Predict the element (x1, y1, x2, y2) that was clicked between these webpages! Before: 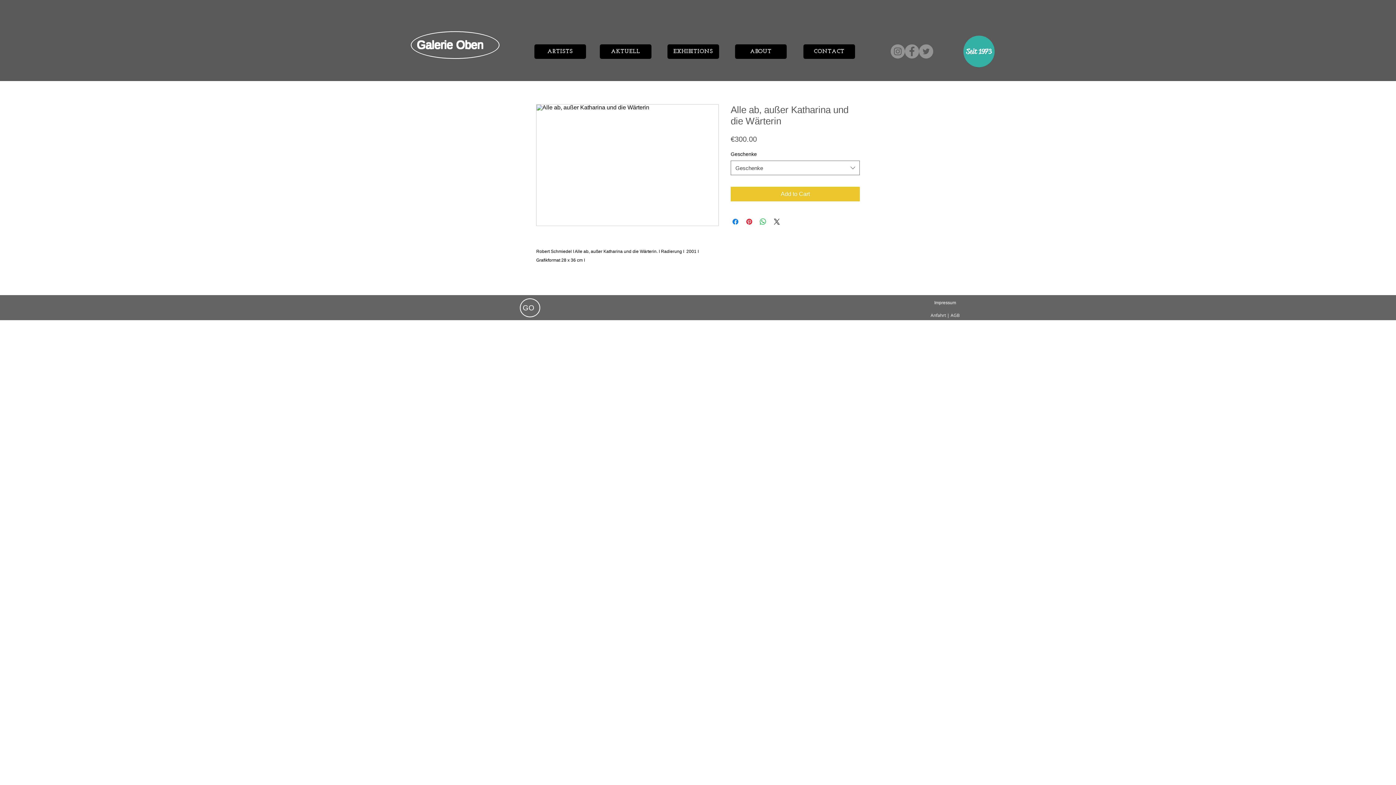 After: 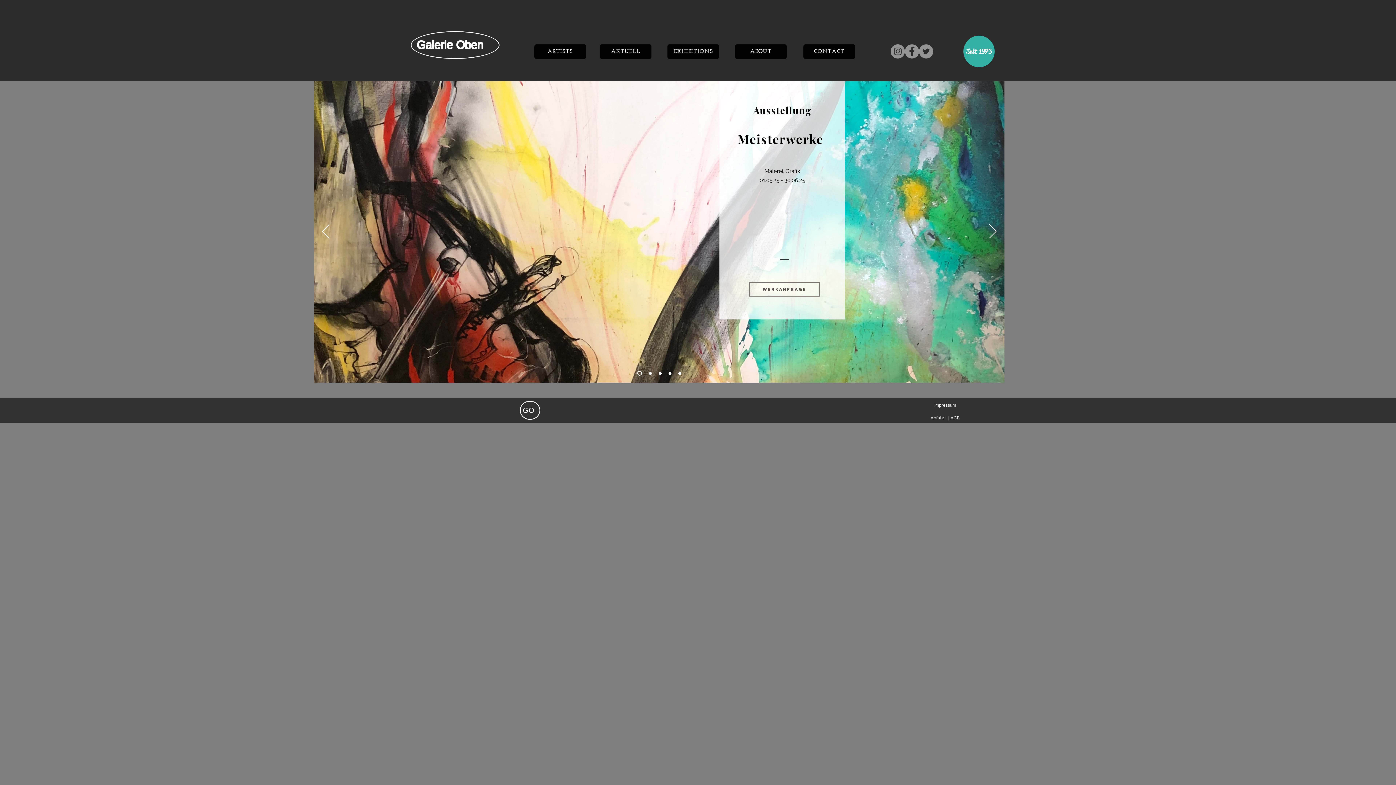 Action: label: Galerie Oben bbox: (417, 38, 483, 51)